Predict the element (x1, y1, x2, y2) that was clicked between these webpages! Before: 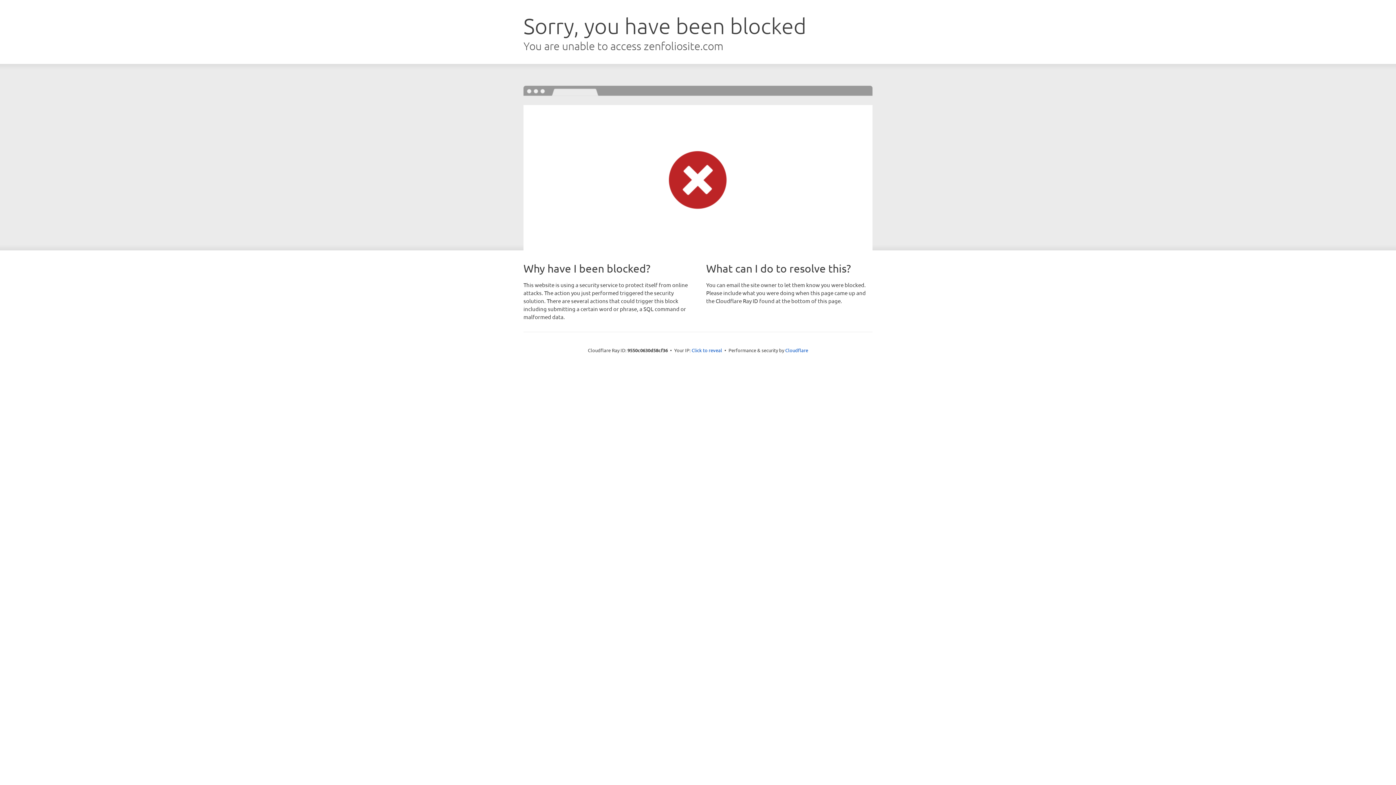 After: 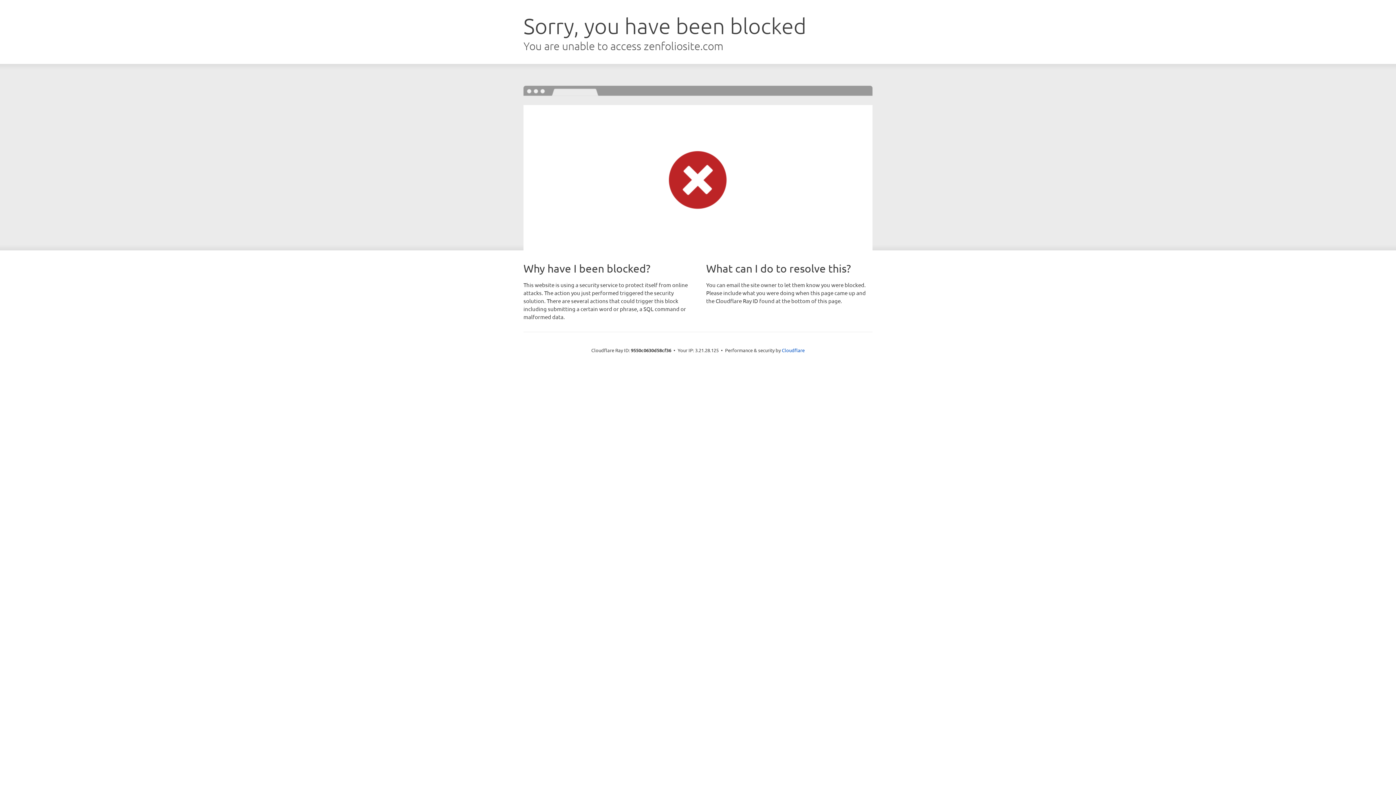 Action: label: Click to reveal bbox: (691, 346, 722, 353)